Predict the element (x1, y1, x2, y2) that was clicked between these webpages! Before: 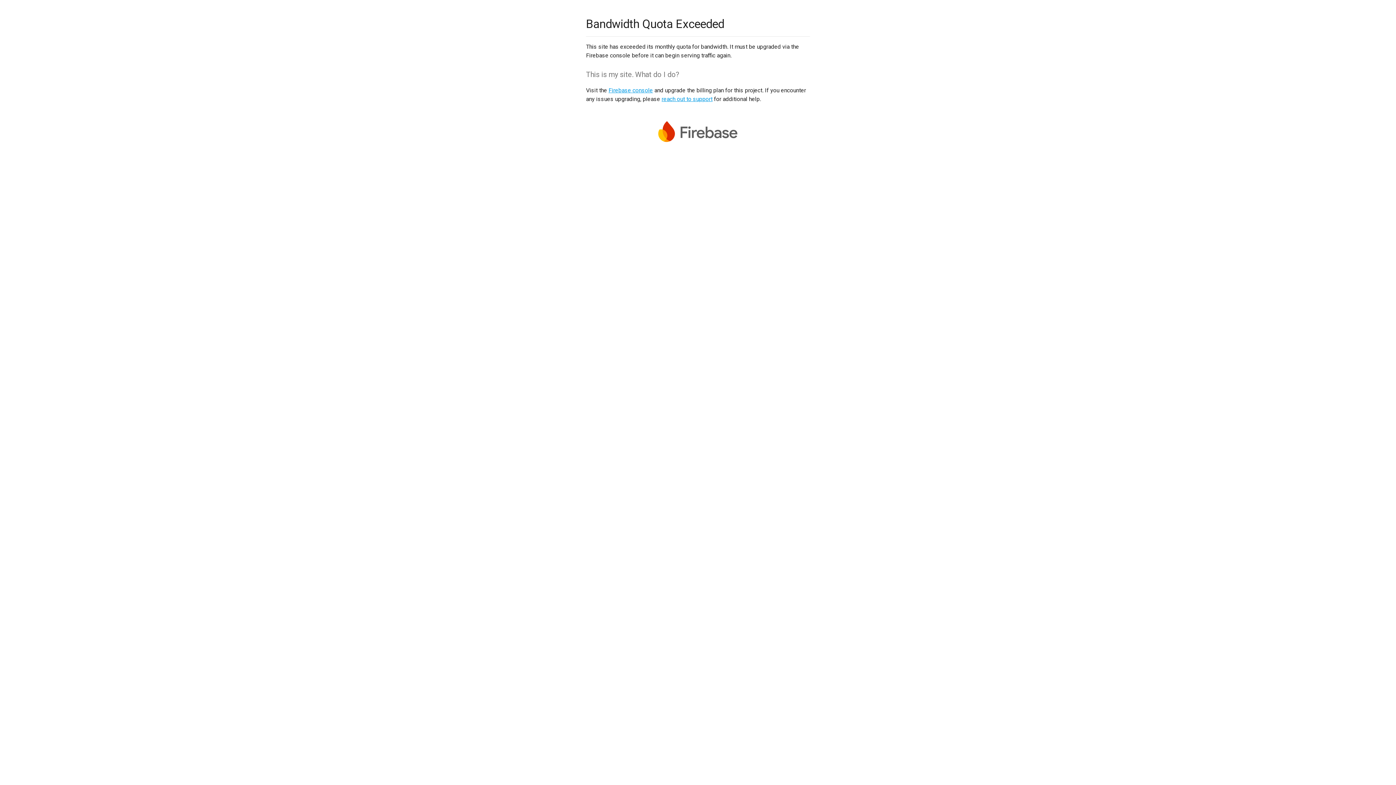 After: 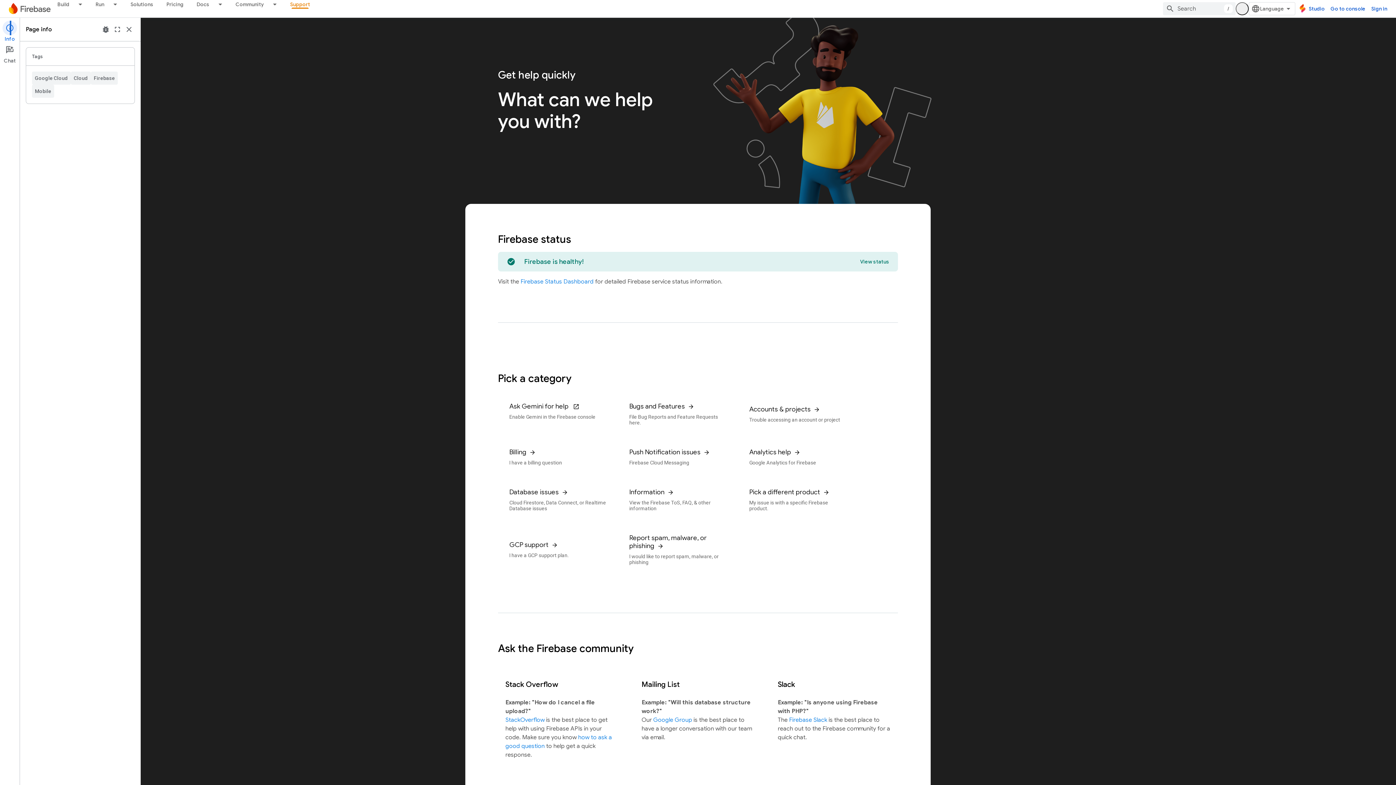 Action: bbox: (661, 95, 712, 102) label: reach out to support